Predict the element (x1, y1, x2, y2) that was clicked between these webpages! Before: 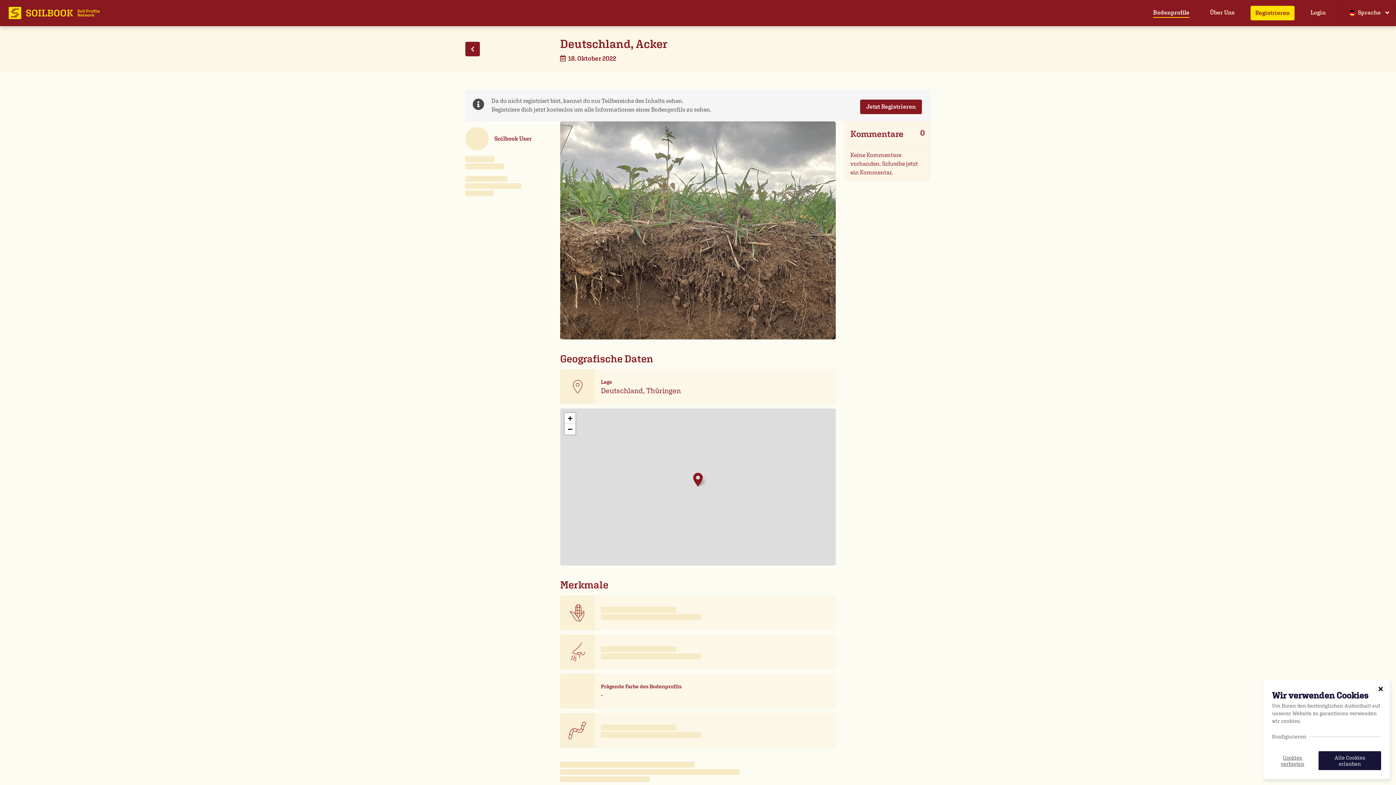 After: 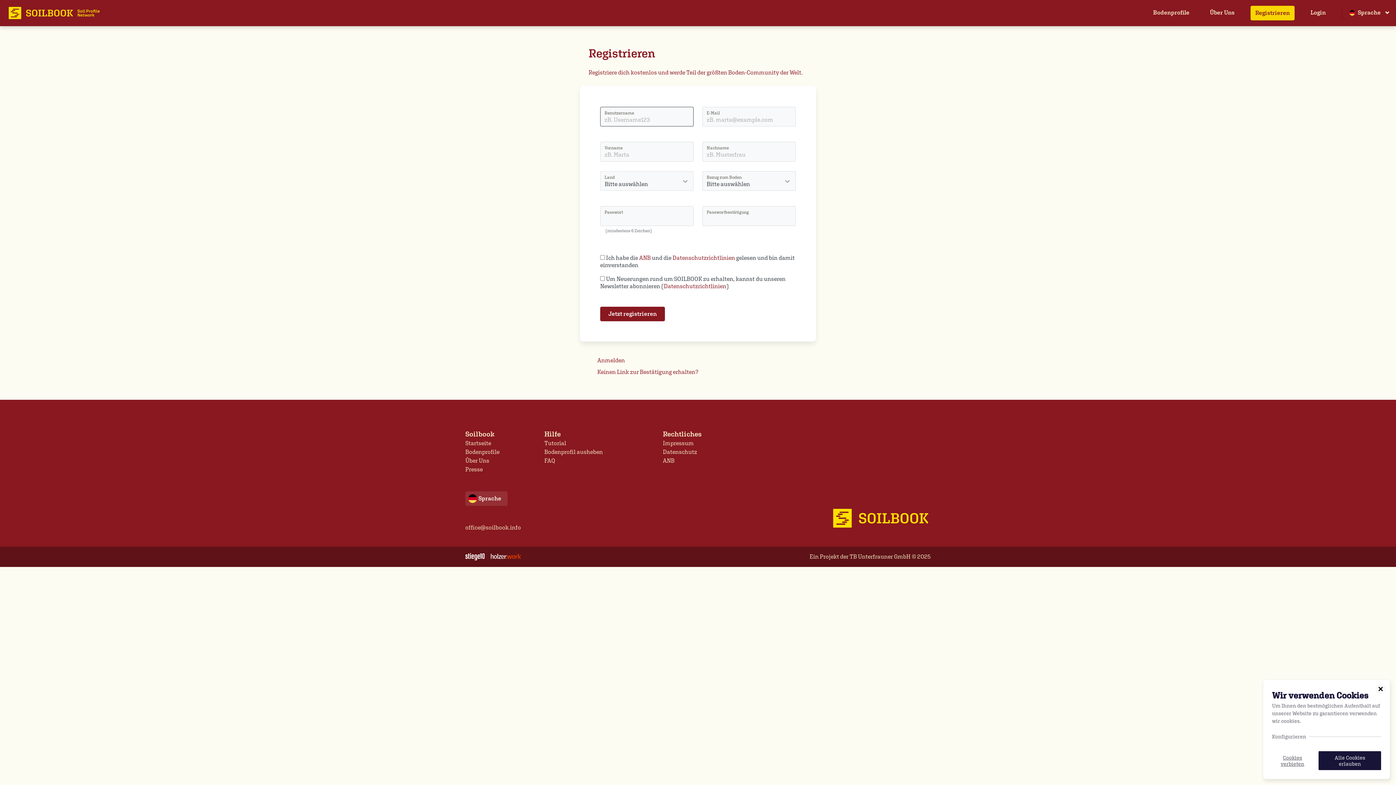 Action: label: Registrieren bbox: (1250, 5, 1294, 20)